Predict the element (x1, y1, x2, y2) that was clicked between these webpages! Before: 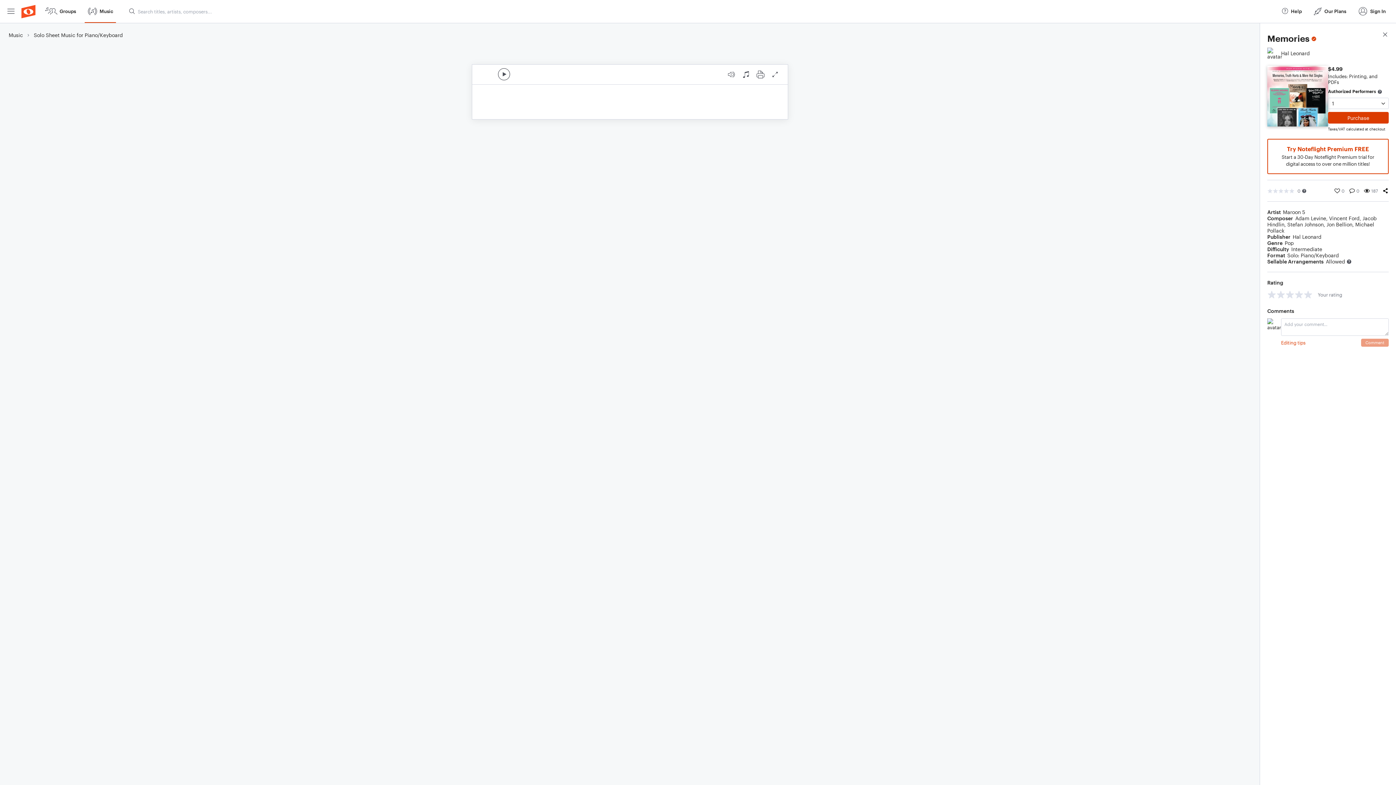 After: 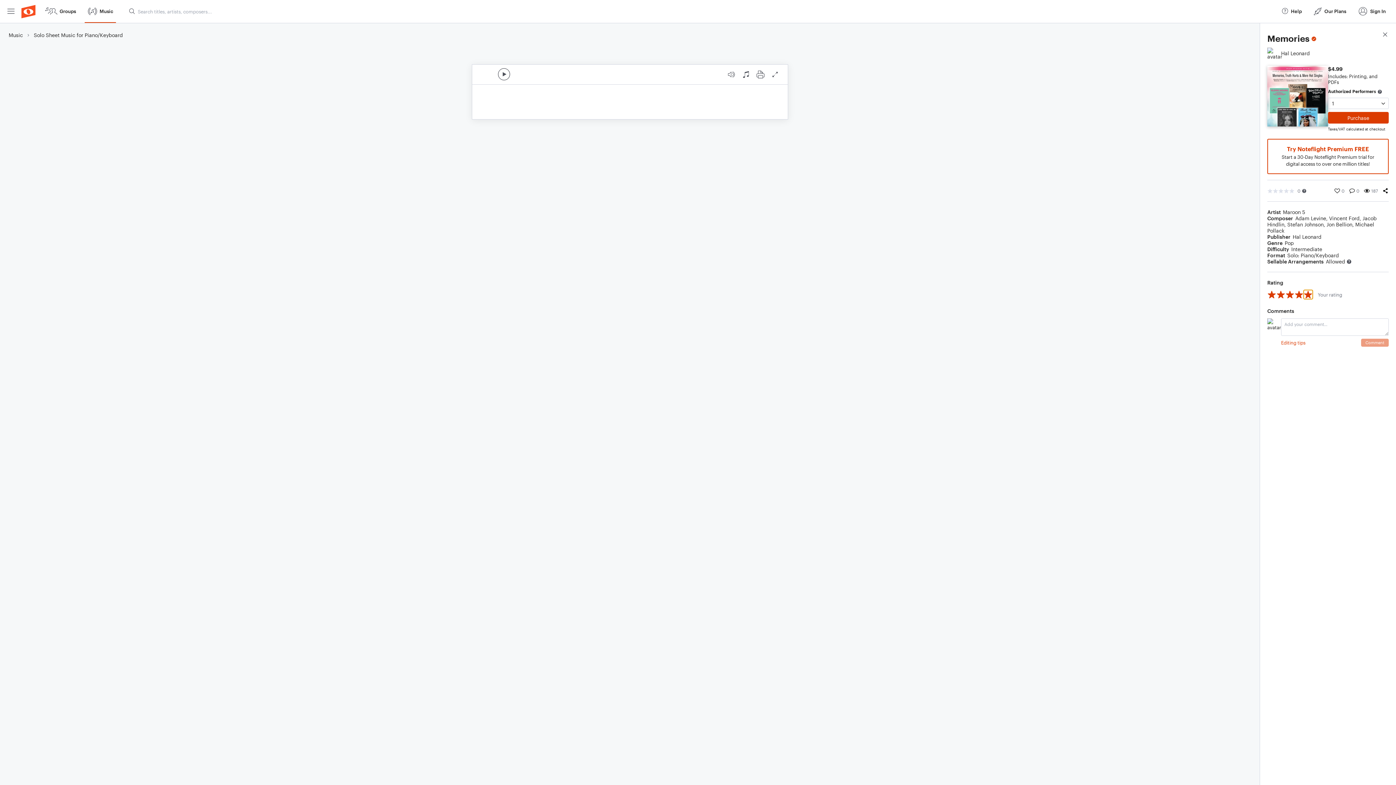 Action: bbox: (1304, 290, 1313, 299) label: 5 stars